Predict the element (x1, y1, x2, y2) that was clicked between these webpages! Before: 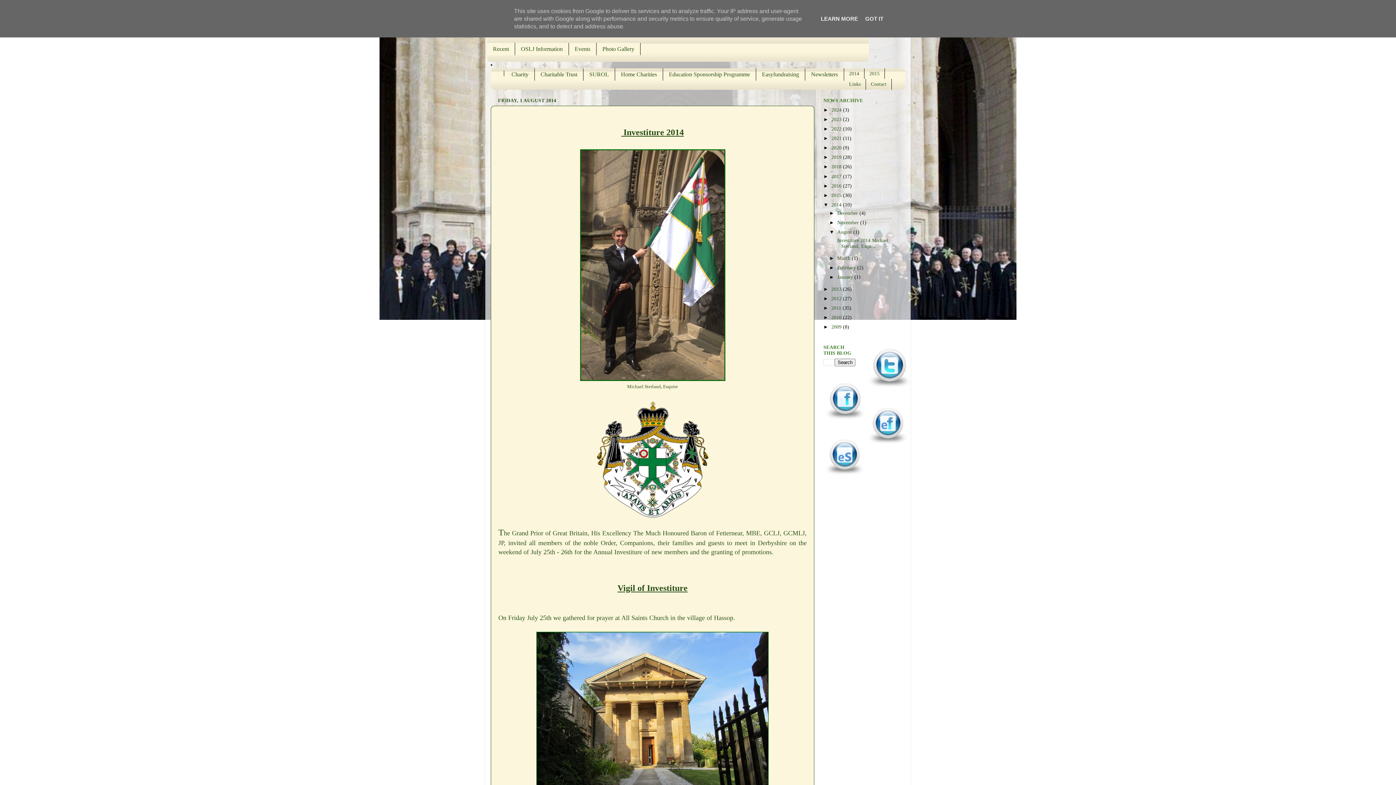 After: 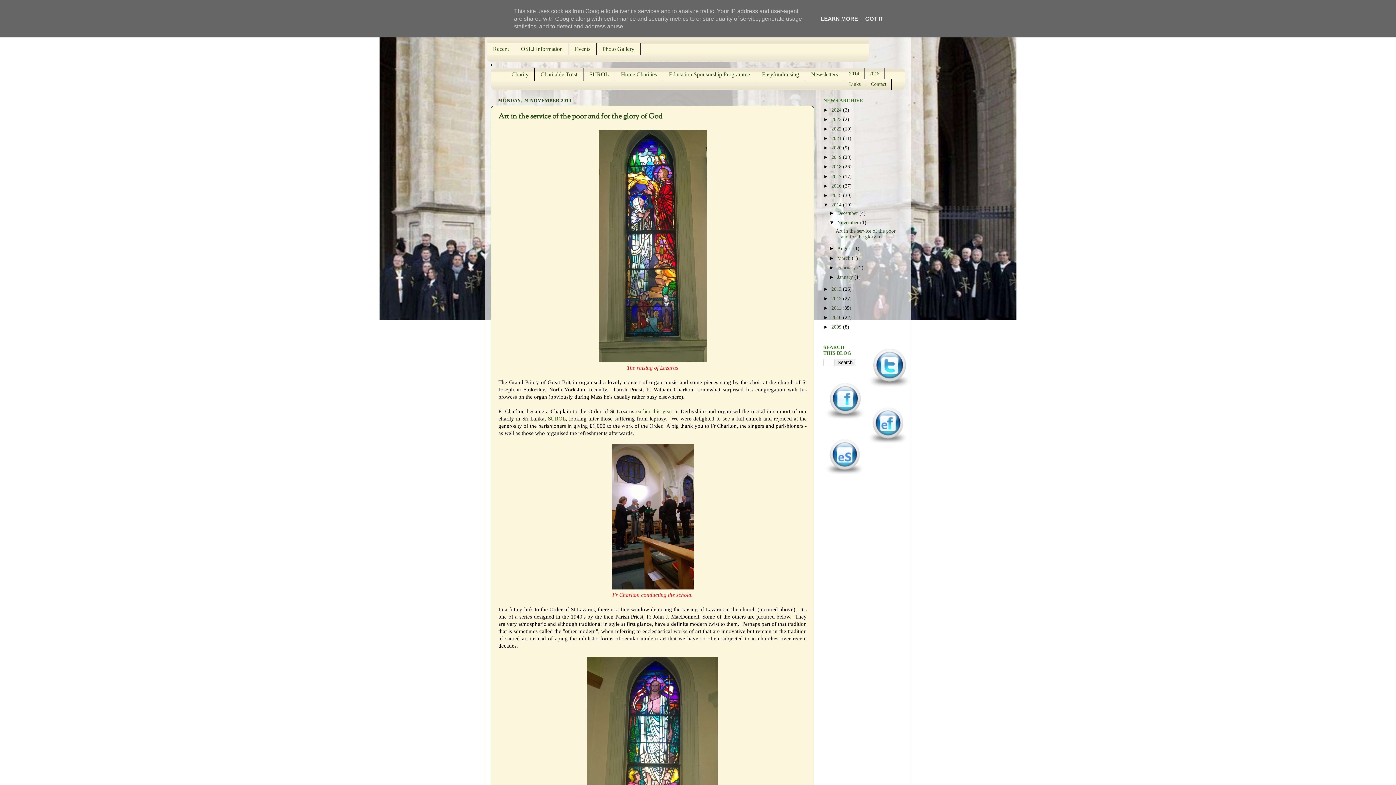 Action: label: November  bbox: (837, 219, 860, 225)